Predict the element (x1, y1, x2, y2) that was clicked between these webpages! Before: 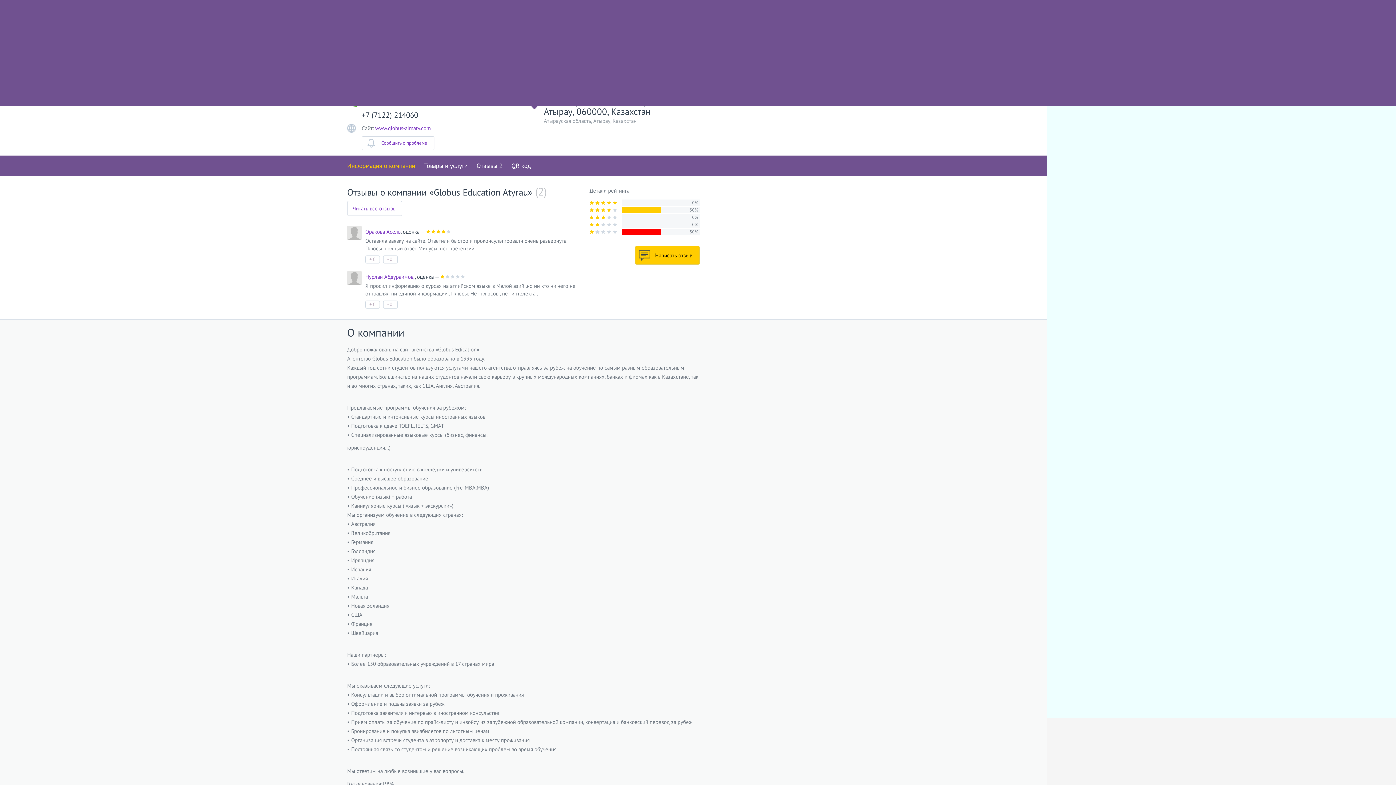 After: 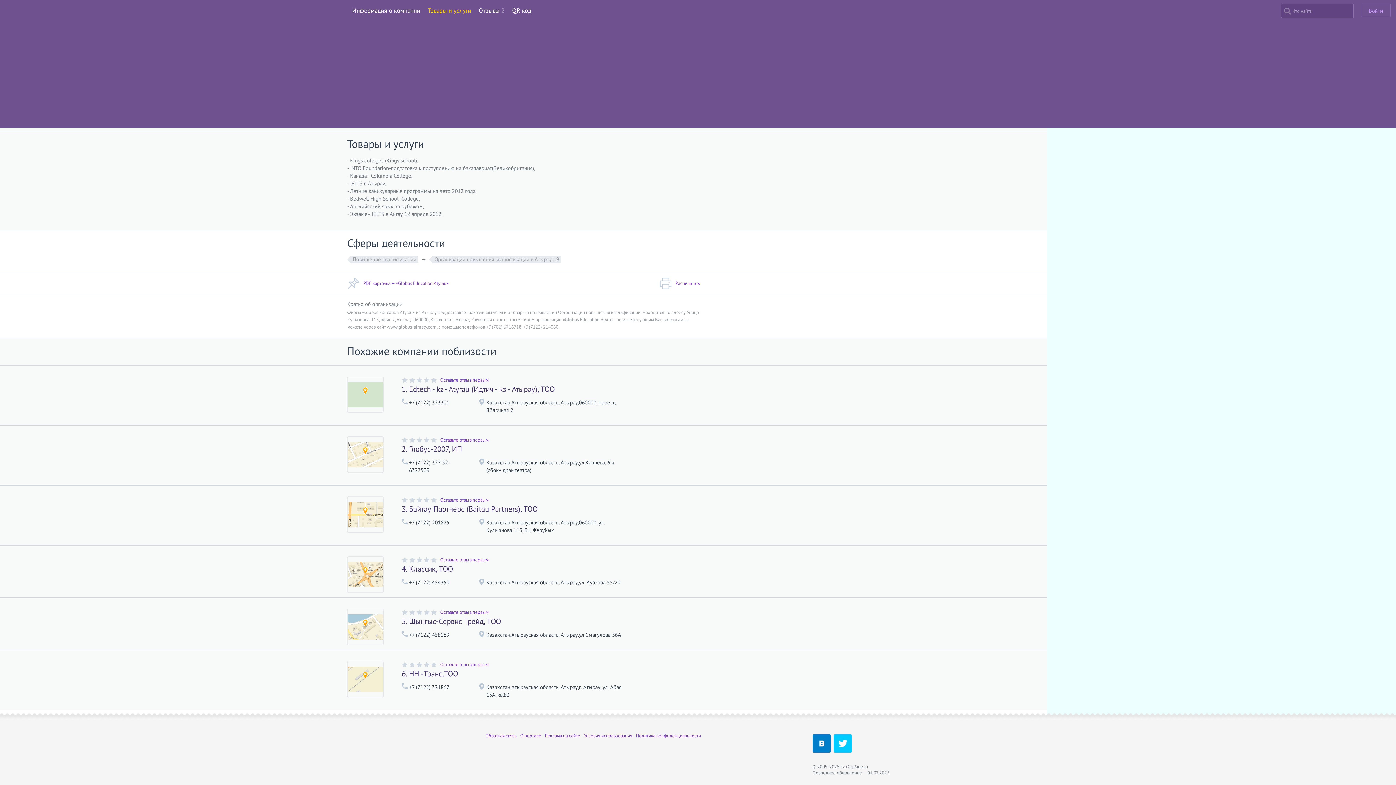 Action: label: Товары и услуги bbox: (424, 161, 467, 169)